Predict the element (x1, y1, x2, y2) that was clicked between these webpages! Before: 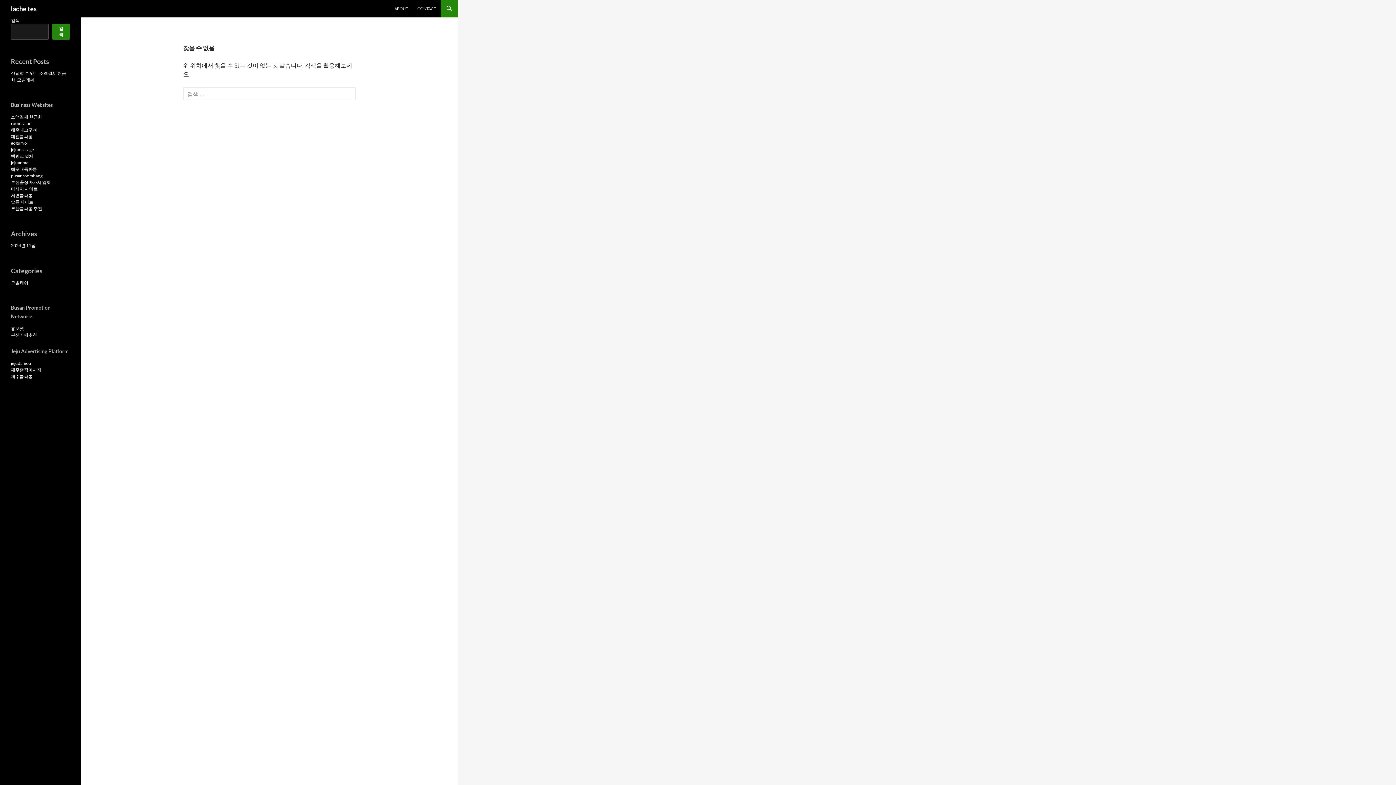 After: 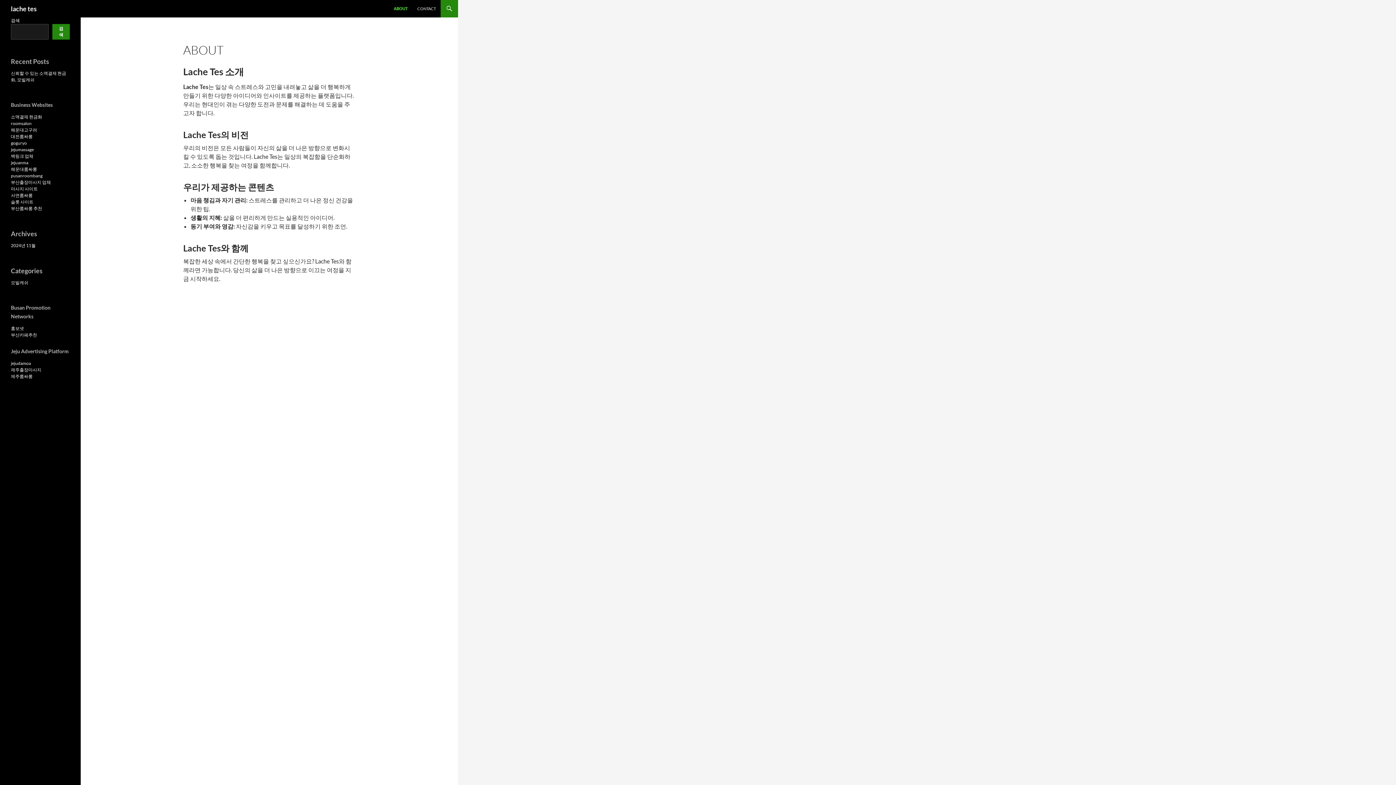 Action: label: ABOUT bbox: (390, 0, 412, 17)